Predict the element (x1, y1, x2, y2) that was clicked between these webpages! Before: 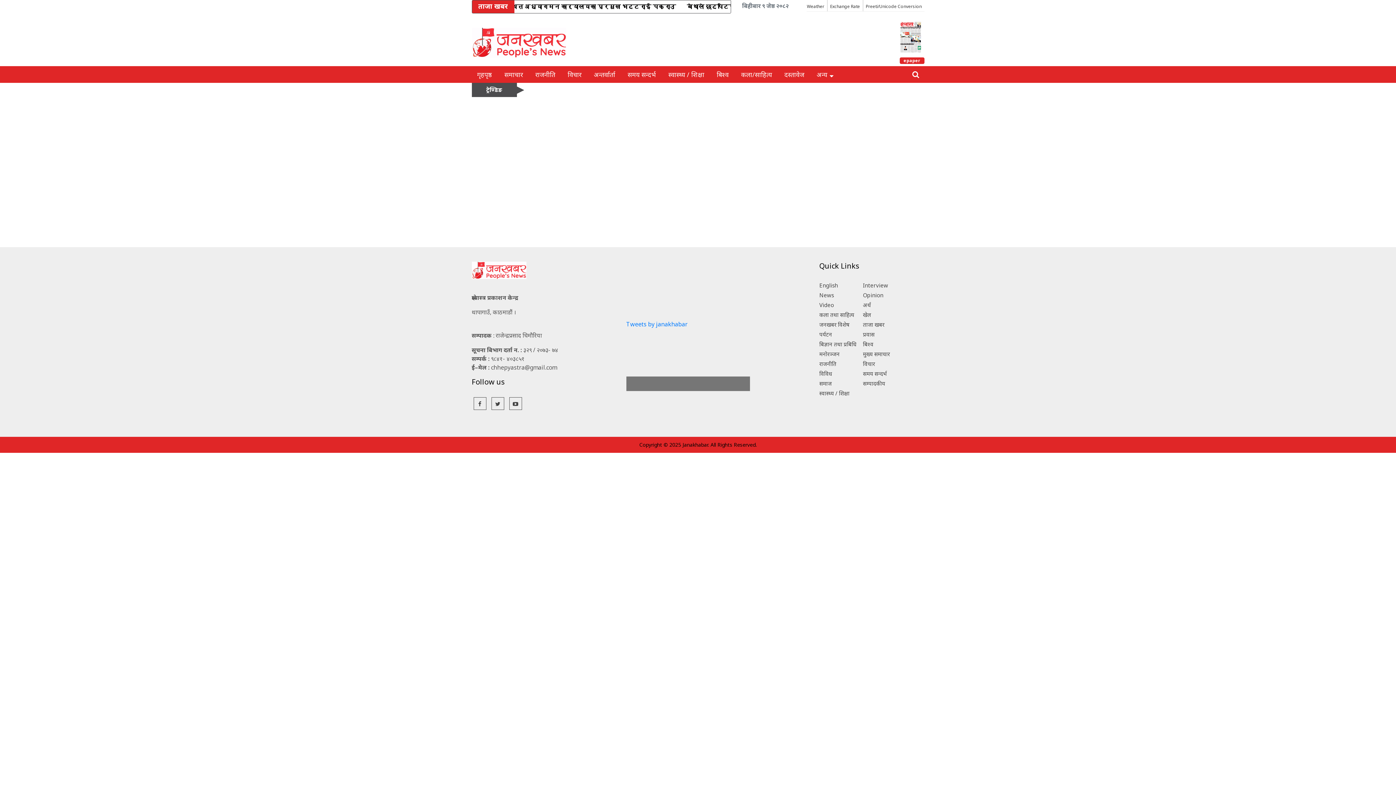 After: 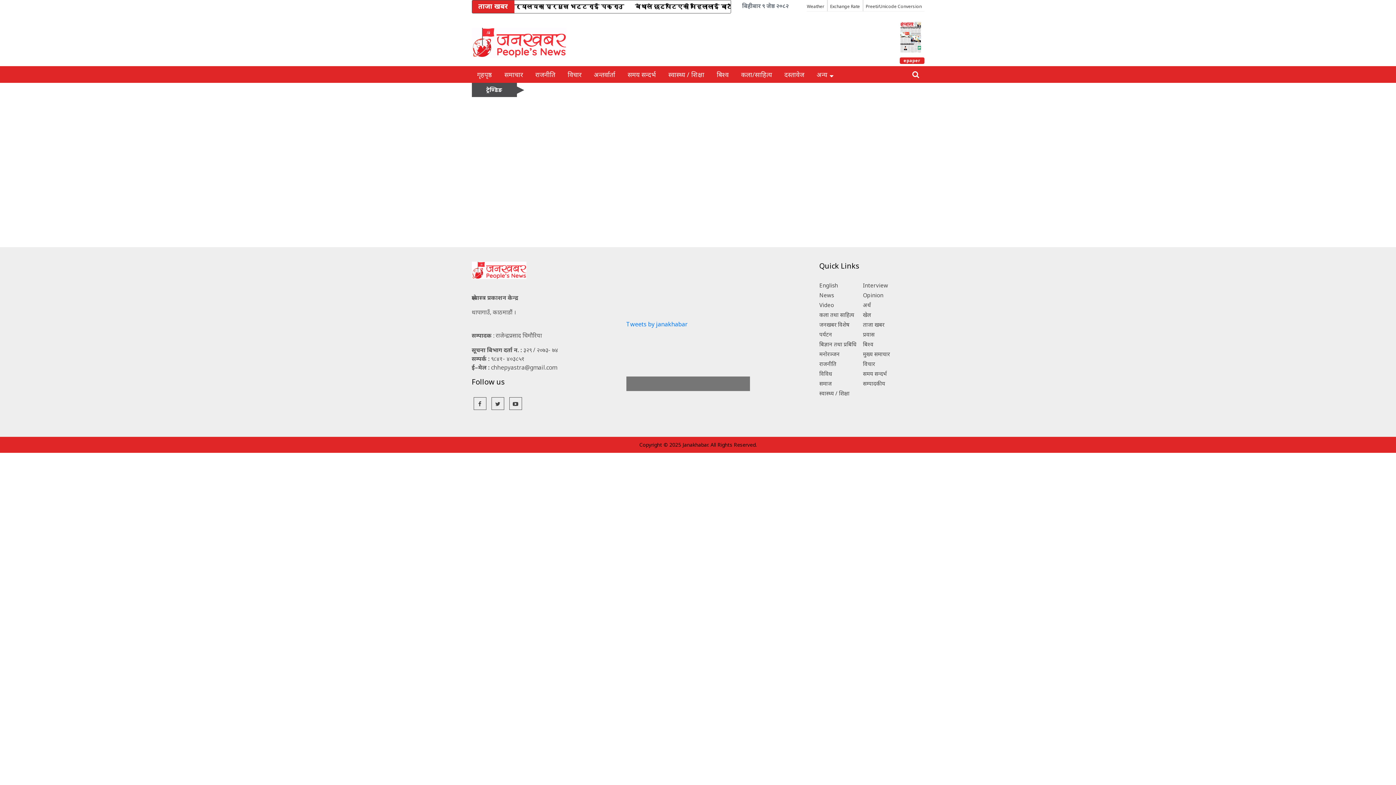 Action: bbox: (807, 3, 824, 9) label: Weather